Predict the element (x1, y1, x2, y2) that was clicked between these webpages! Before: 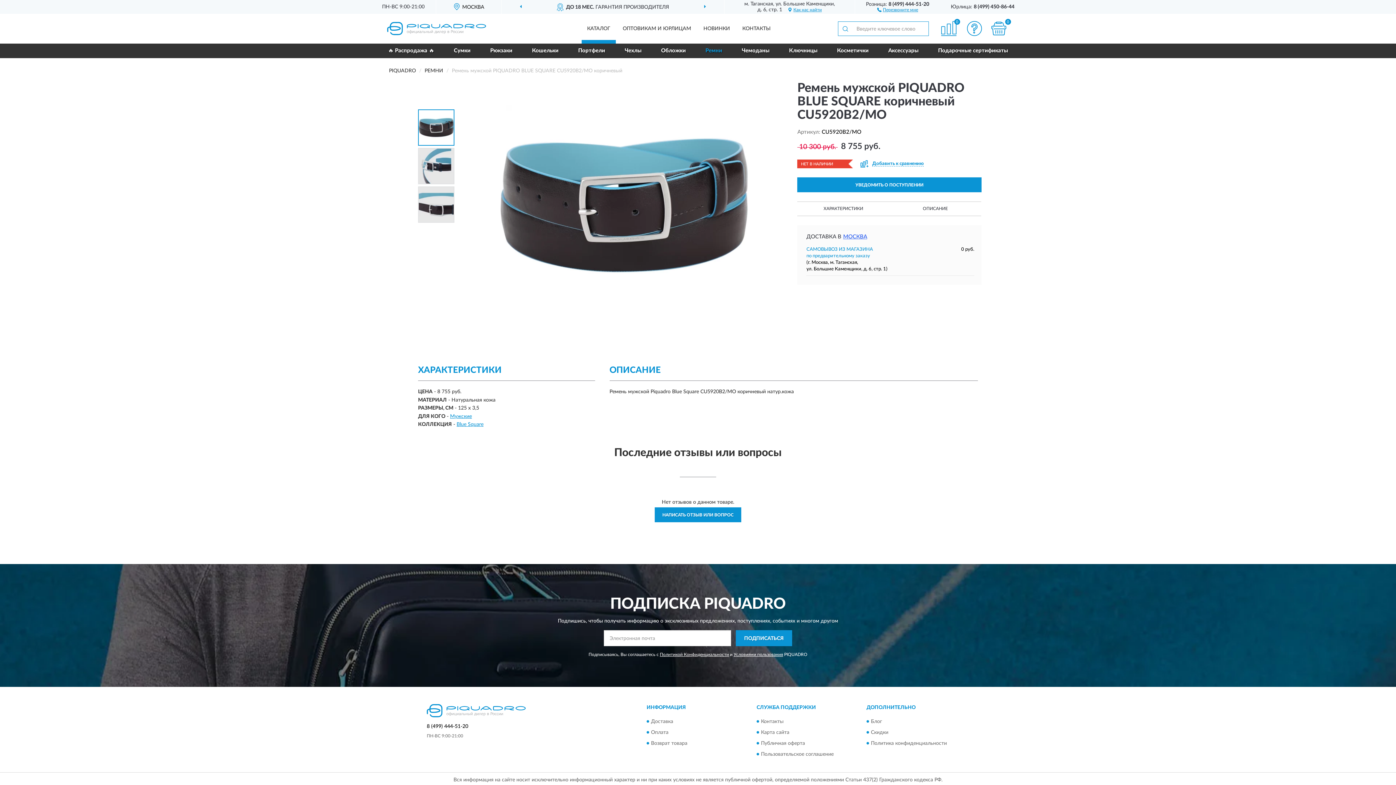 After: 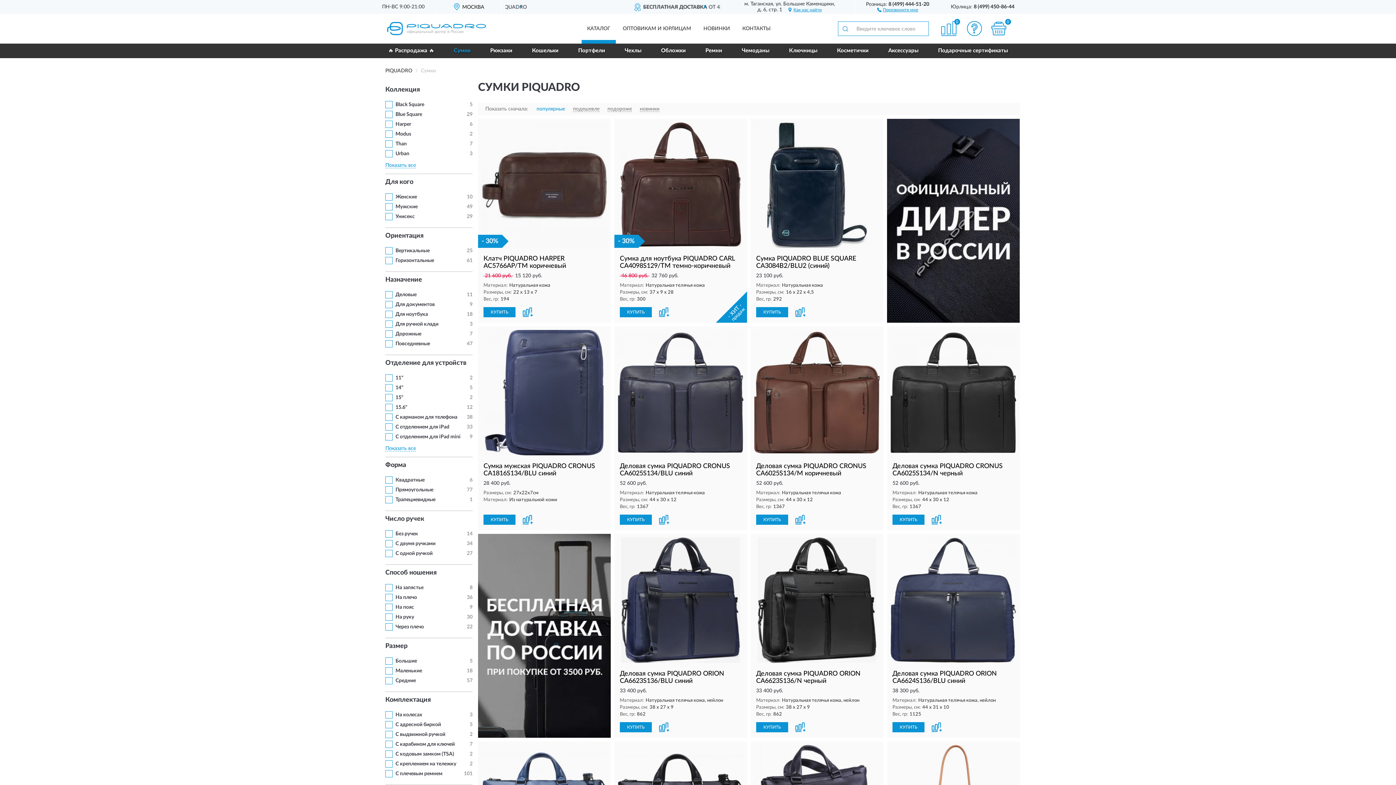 Action: label: Сумки bbox: (444, 43, 479, 58)